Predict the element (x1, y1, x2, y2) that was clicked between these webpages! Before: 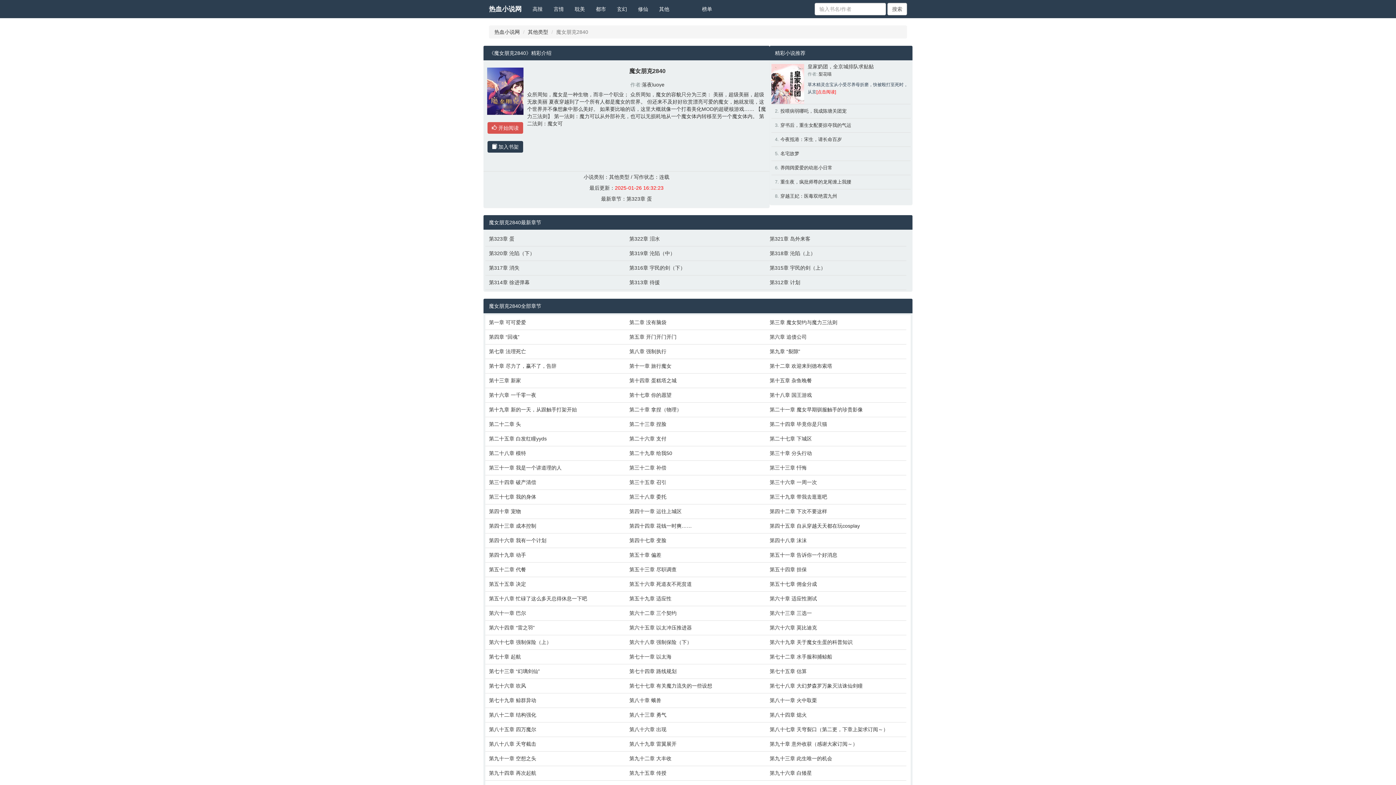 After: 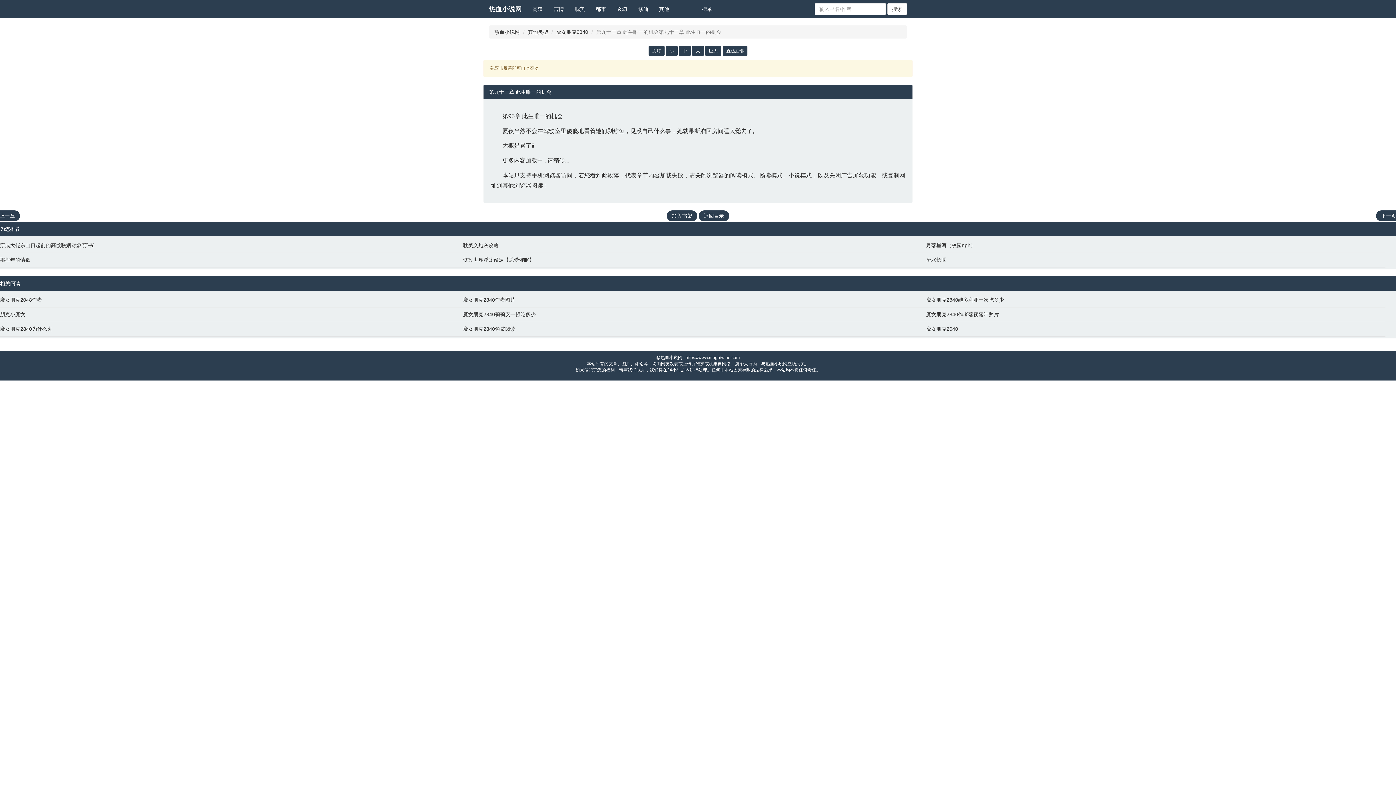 Action: label: 第九十三章 此生唯一的机会 bbox: (769, 755, 903, 762)